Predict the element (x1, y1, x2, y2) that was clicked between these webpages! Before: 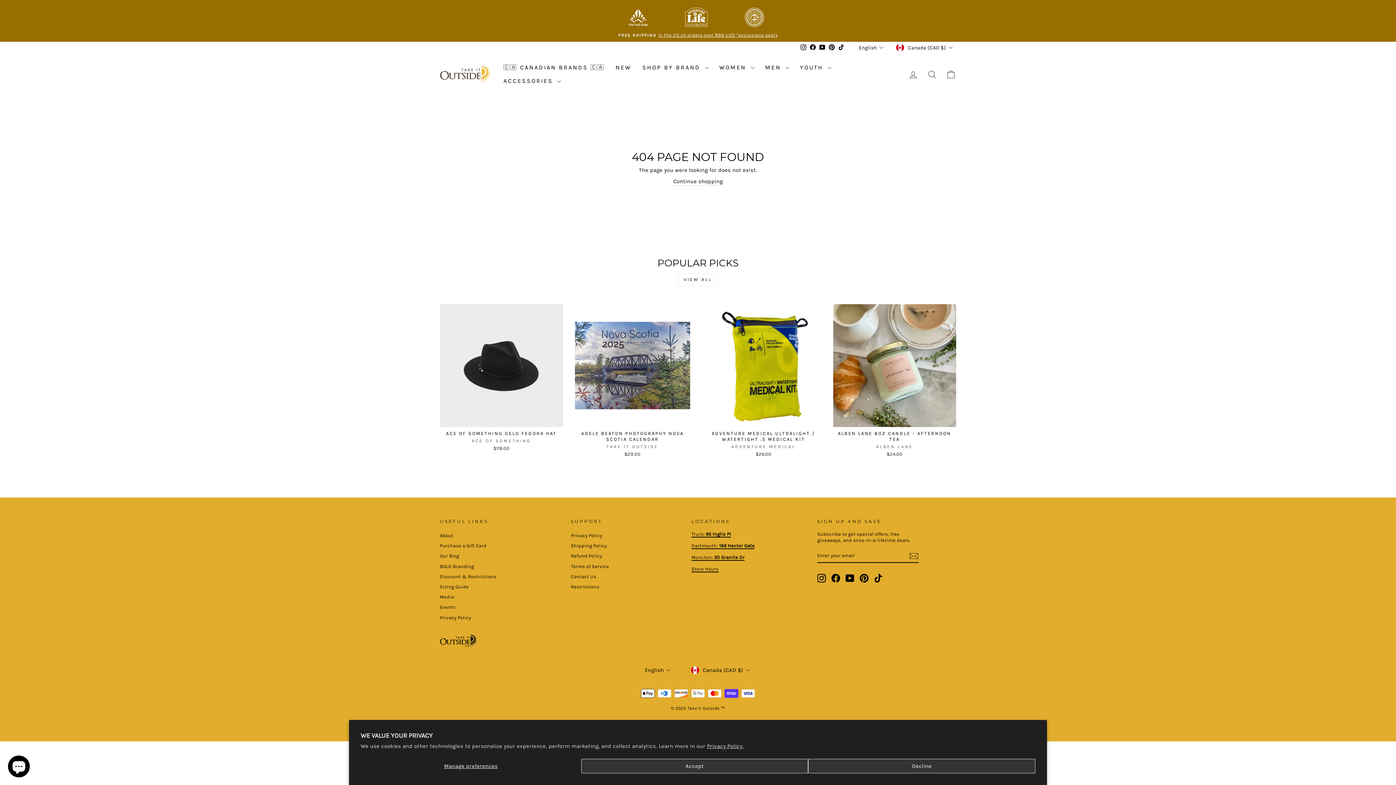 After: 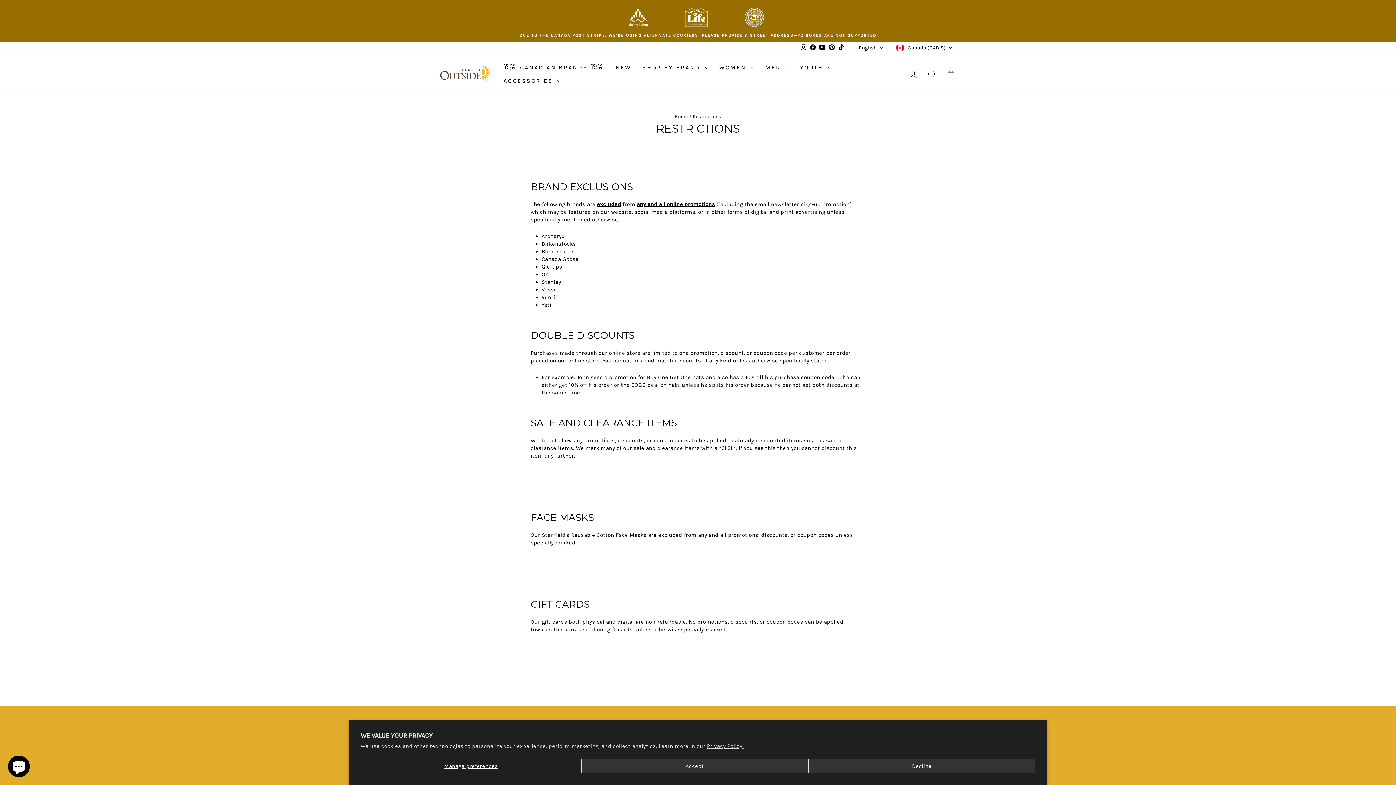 Action: label: Restrictions bbox: (571, 582, 599, 591)